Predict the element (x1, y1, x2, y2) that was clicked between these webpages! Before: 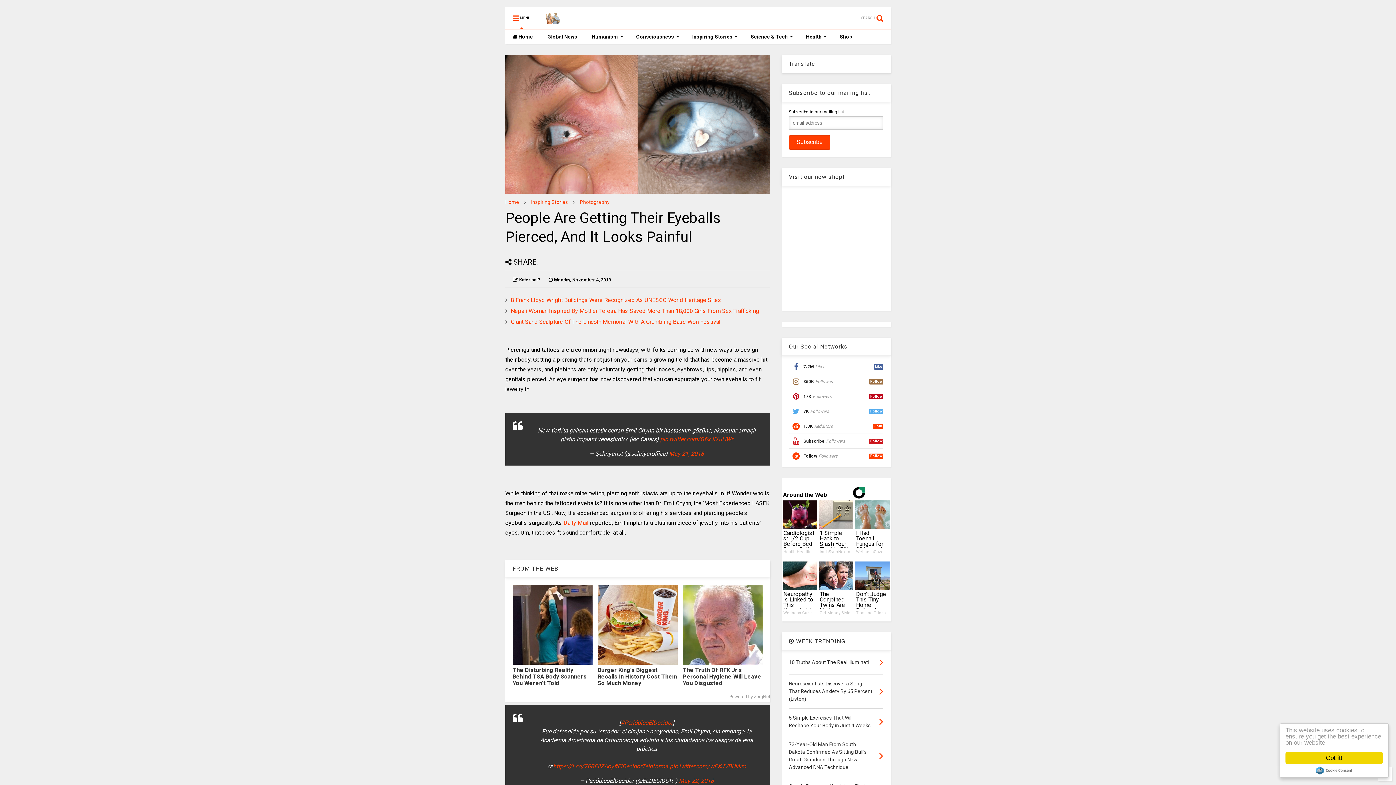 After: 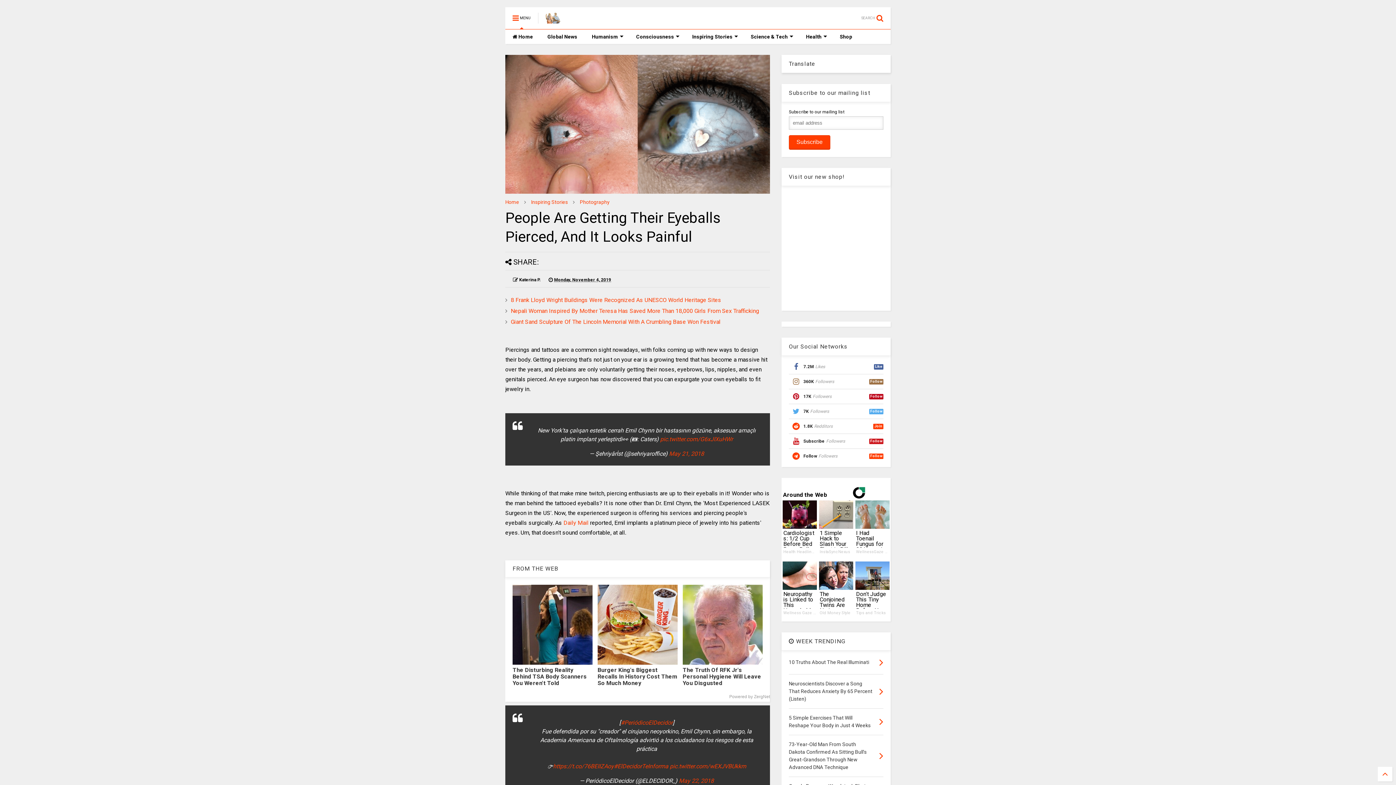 Action: bbox: (1285, 752, 1383, 764) label: Got it!